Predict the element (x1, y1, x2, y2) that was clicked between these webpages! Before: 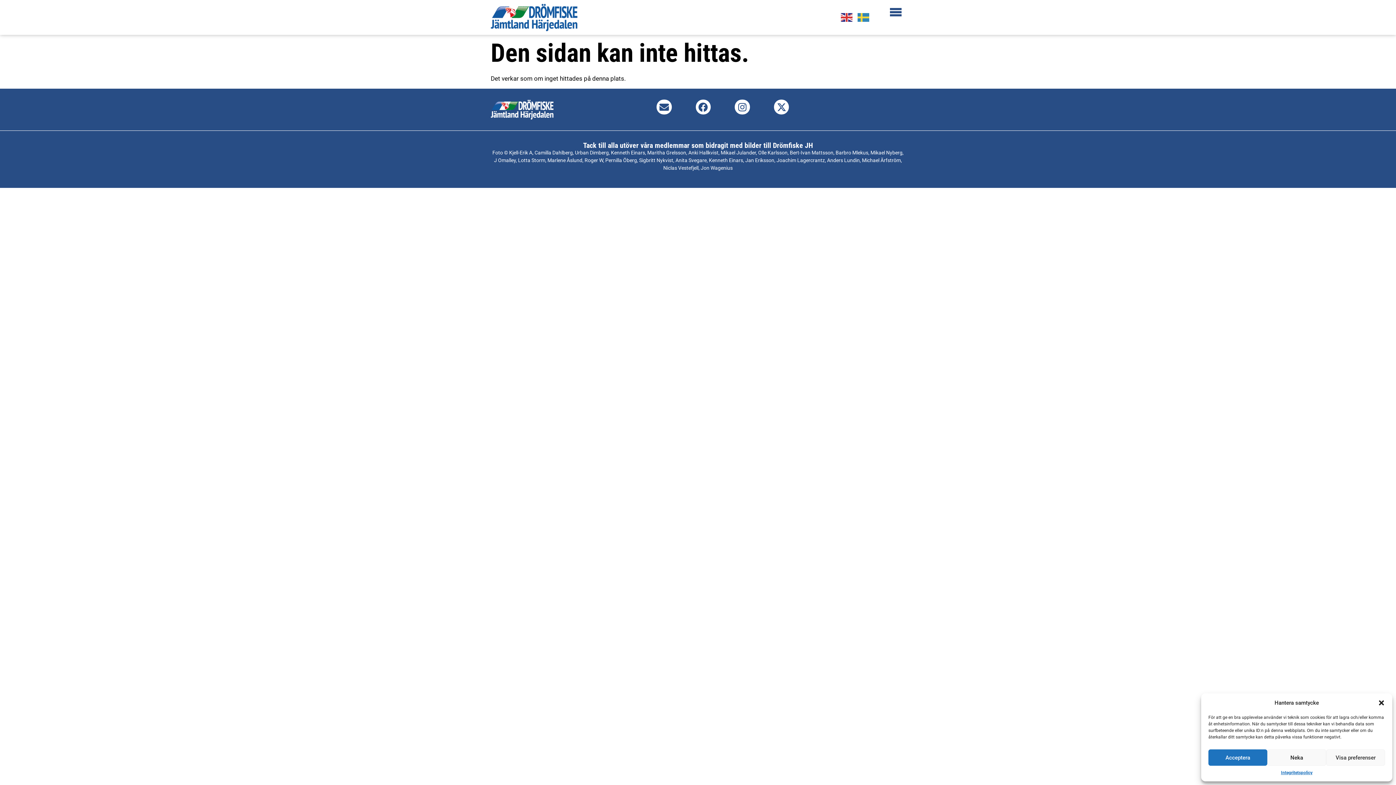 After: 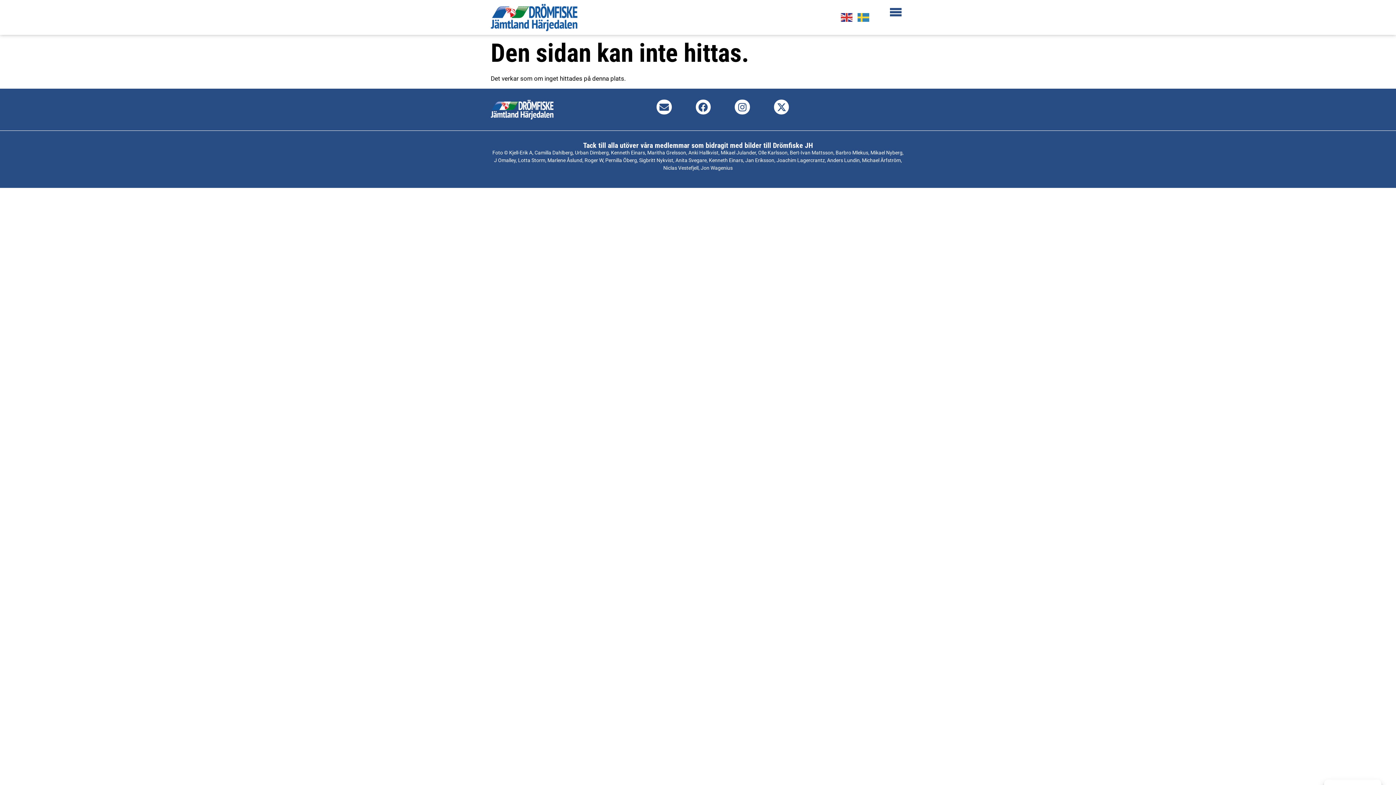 Action: label: Acceptera bbox: (1208, 749, 1267, 766)